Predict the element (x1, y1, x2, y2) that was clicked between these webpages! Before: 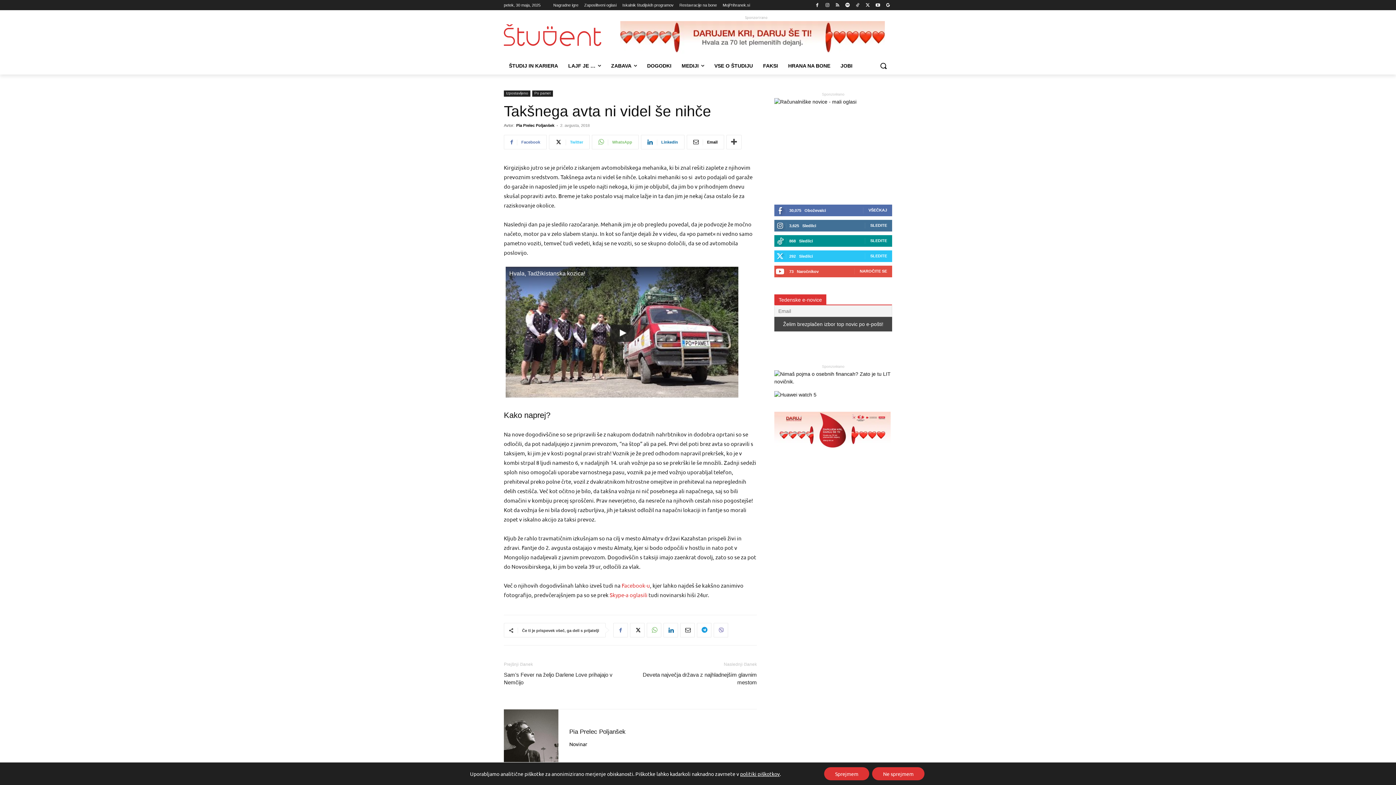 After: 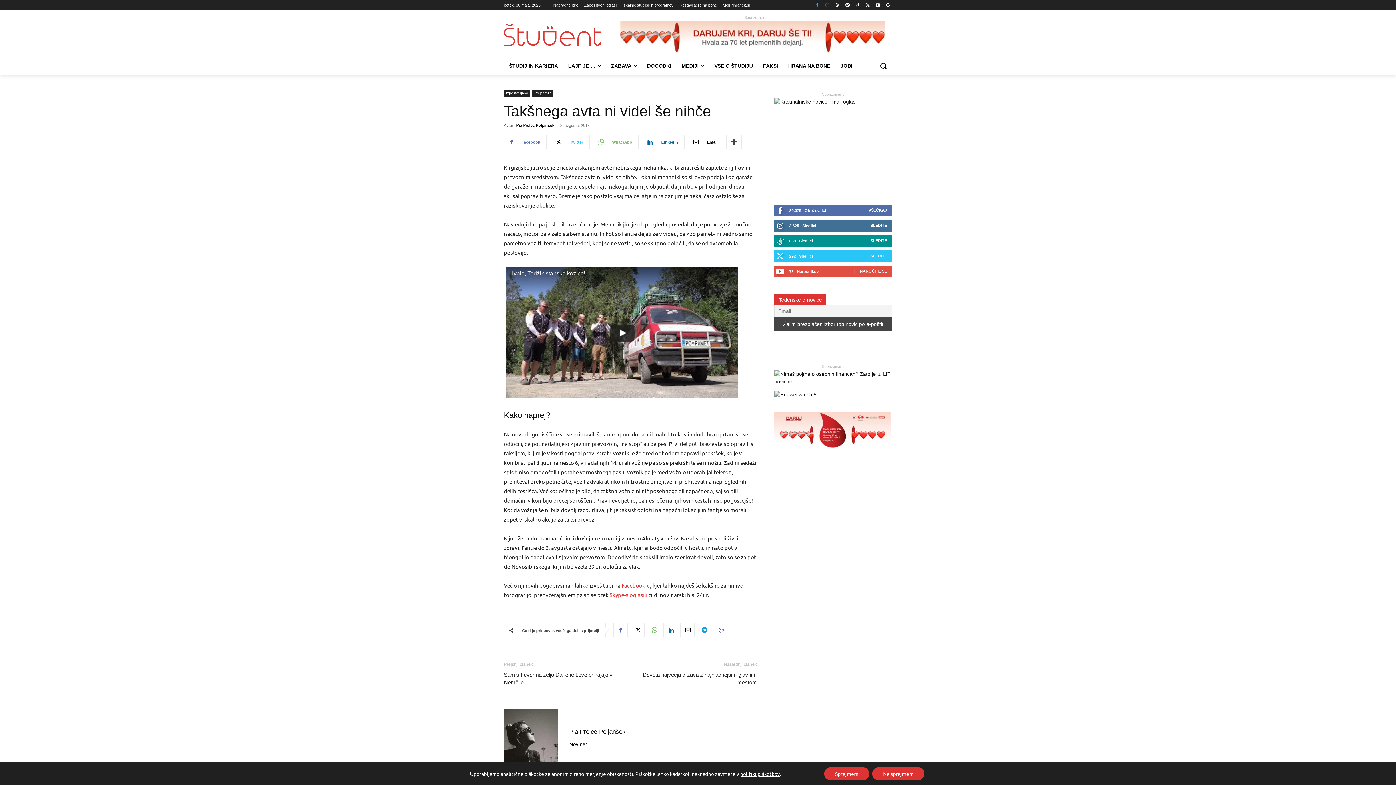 Action: bbox: (813, 0, 821, 9)